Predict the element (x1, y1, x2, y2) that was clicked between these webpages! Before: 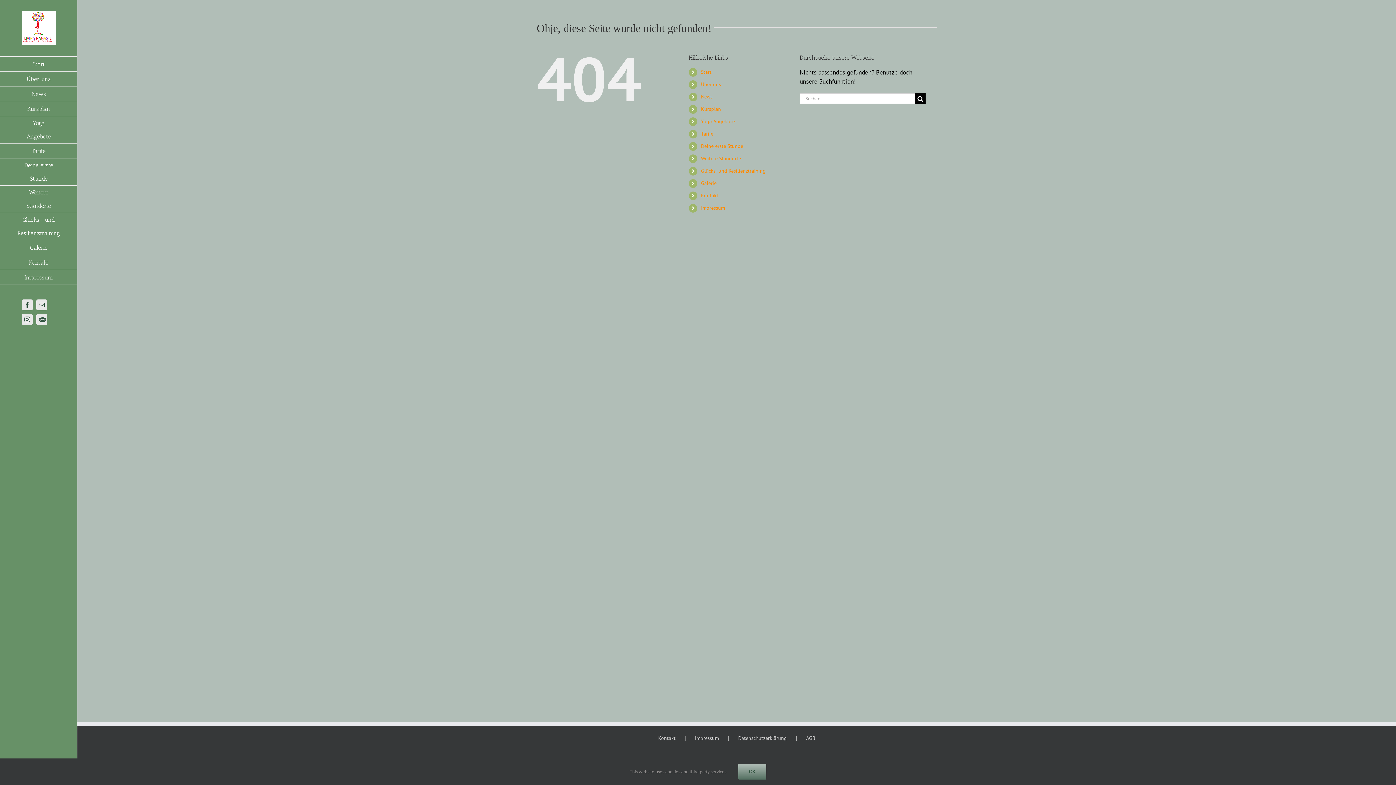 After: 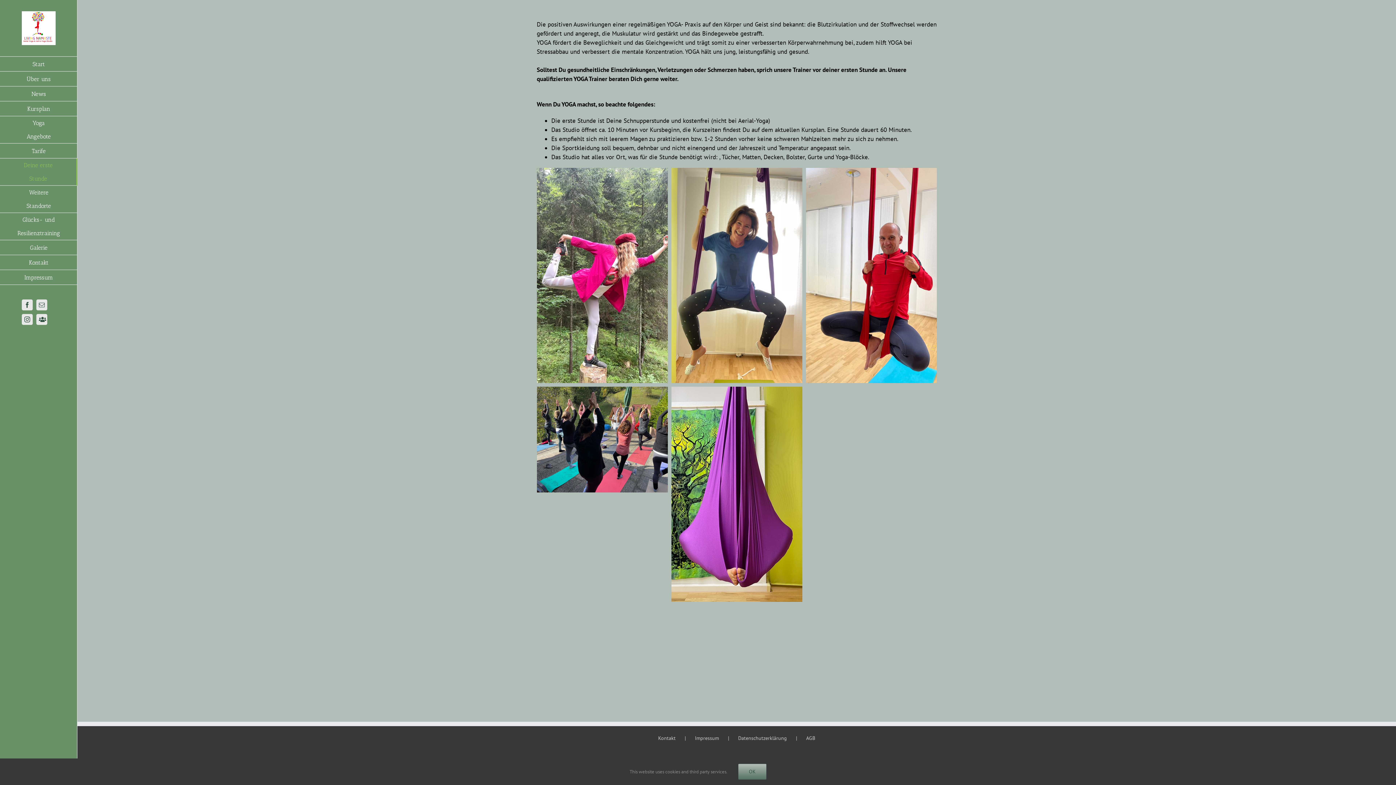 Action: label: Deine erste Stunde bbox: (0, 158, 77, 185)